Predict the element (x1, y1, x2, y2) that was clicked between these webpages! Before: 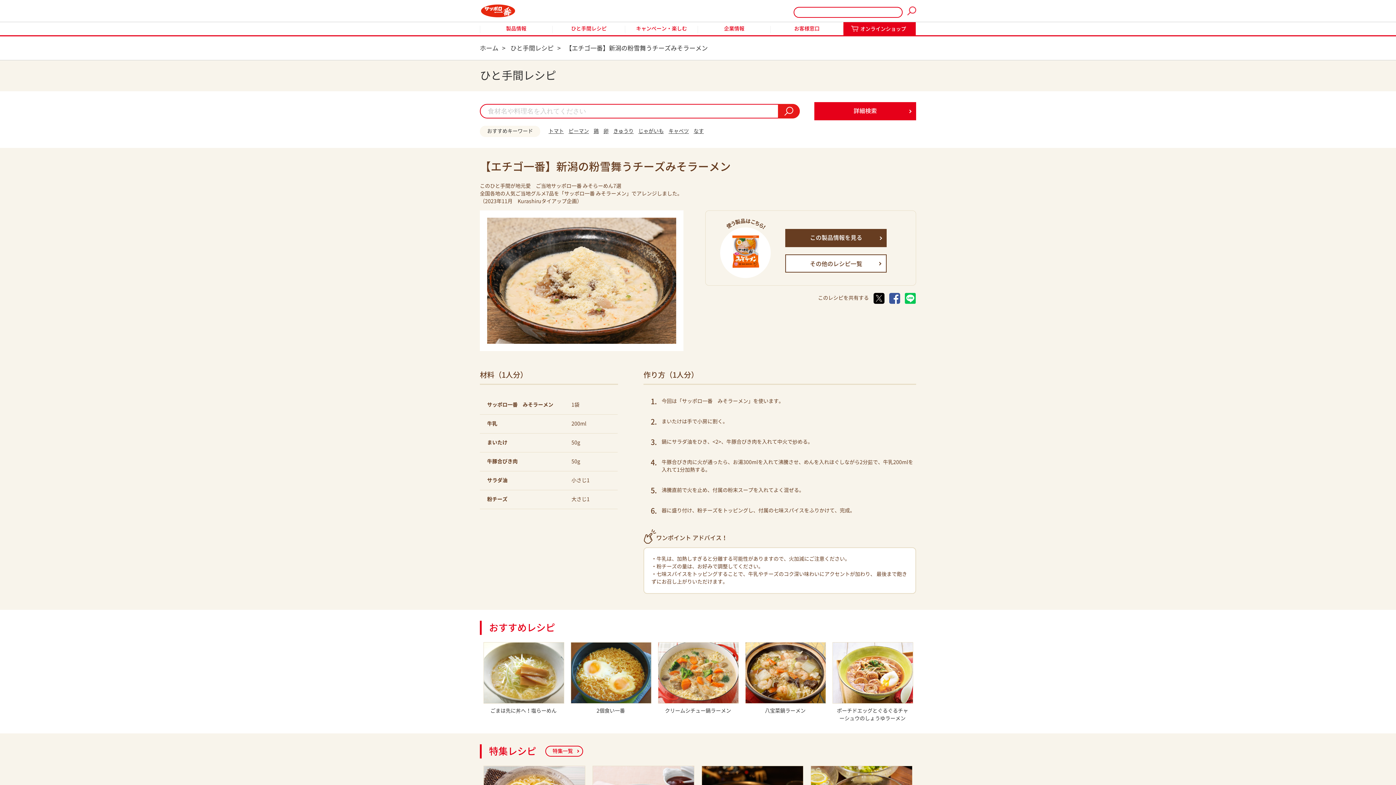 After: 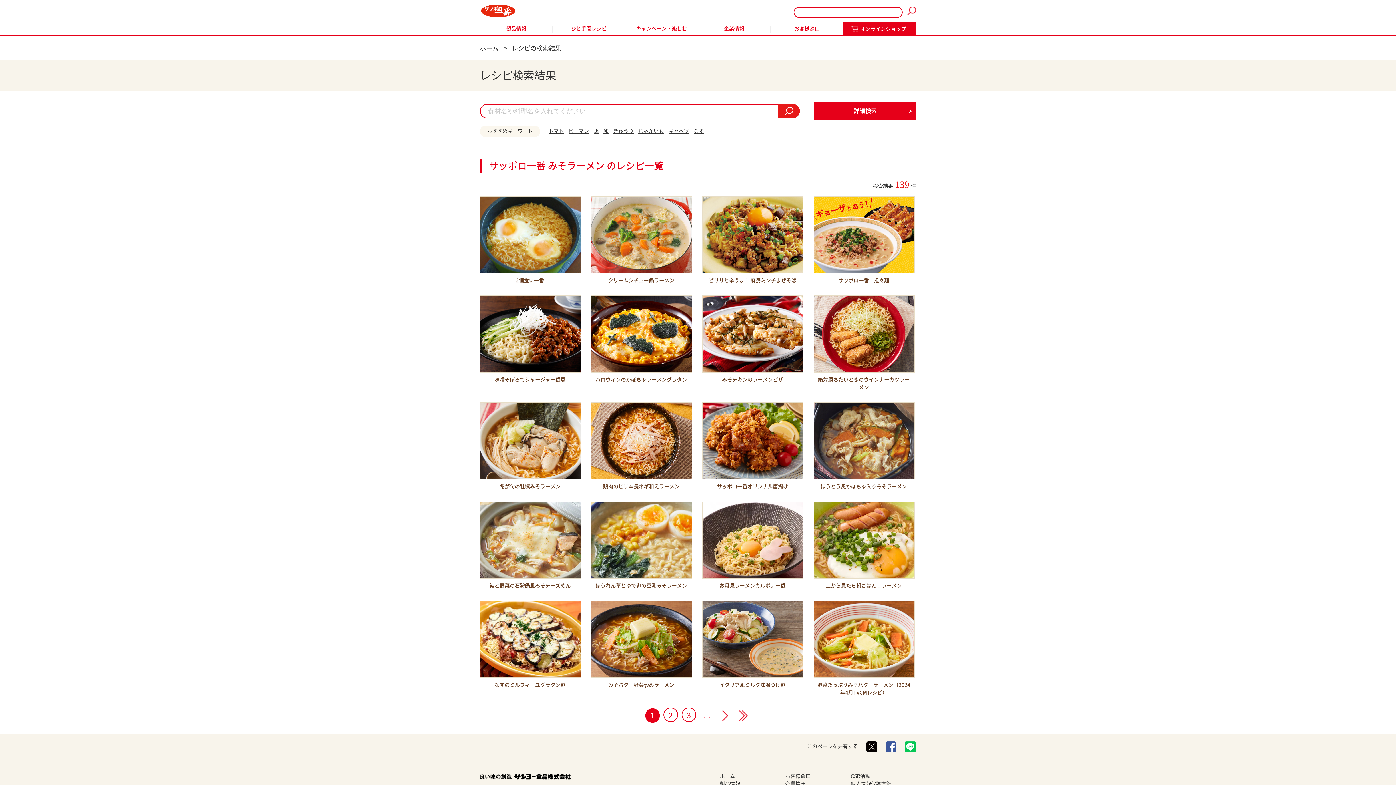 Action: label: その他のレシピ一覧 bbox: (785, 254, 887, 272)